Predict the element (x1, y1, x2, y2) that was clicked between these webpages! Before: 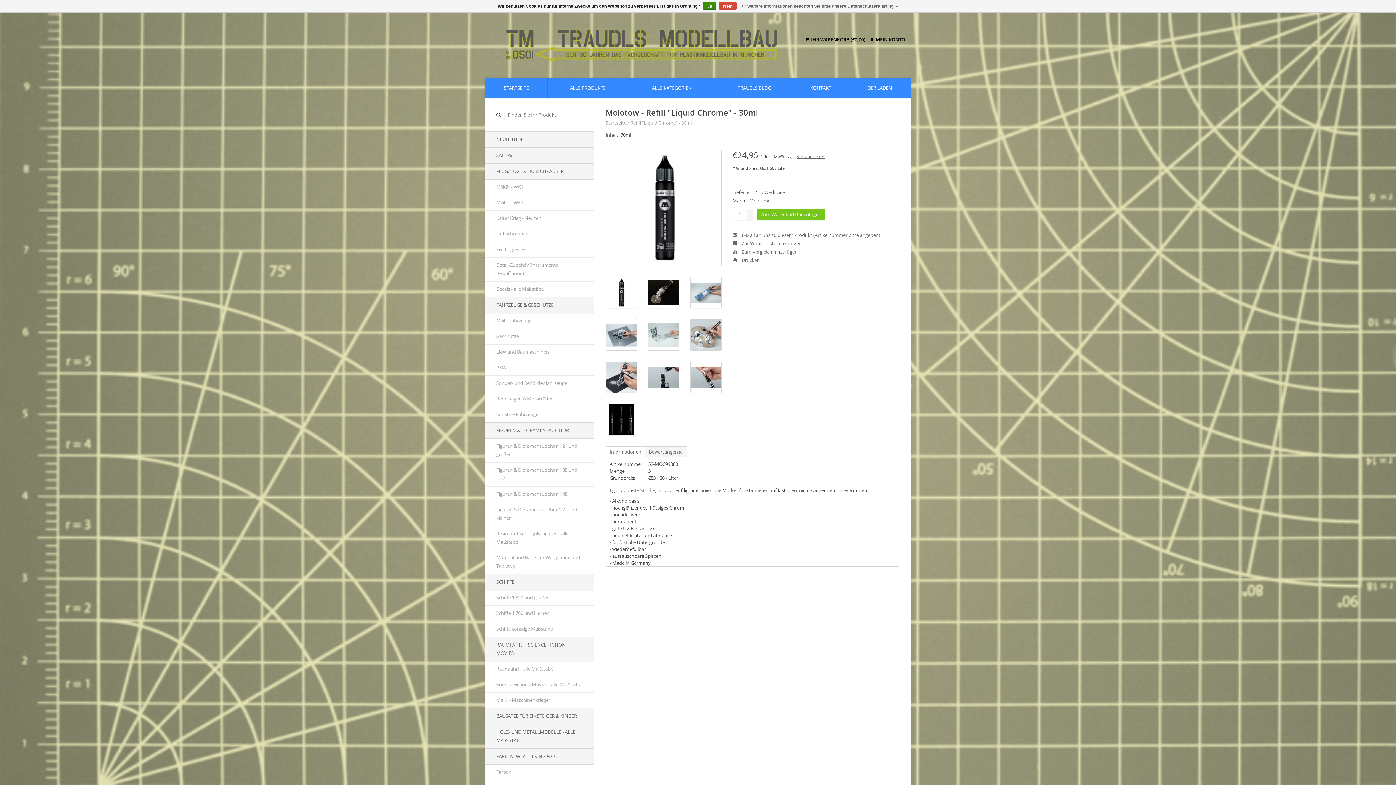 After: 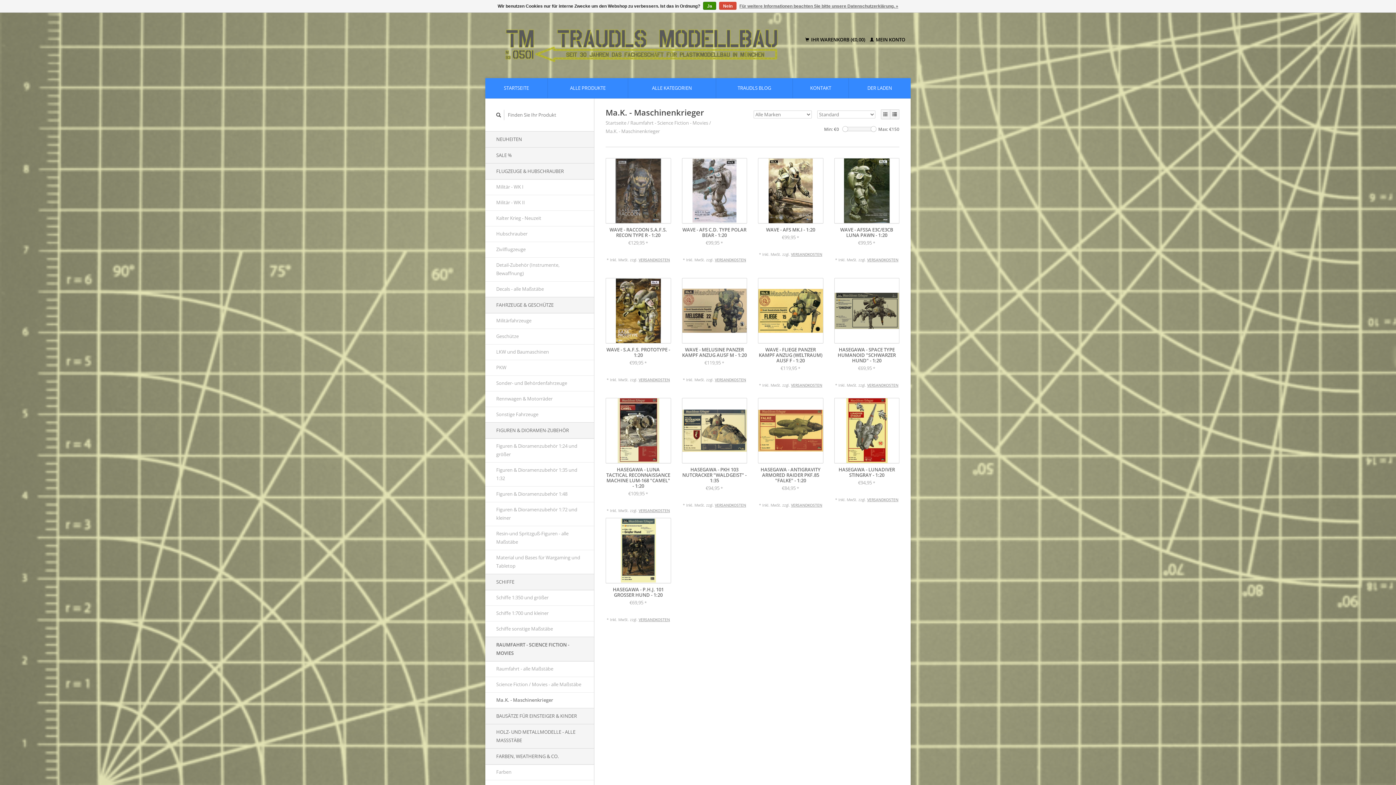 Action: label: Ma.K. - Maschinenkrieger bbox: (485, 692, 594, 708)